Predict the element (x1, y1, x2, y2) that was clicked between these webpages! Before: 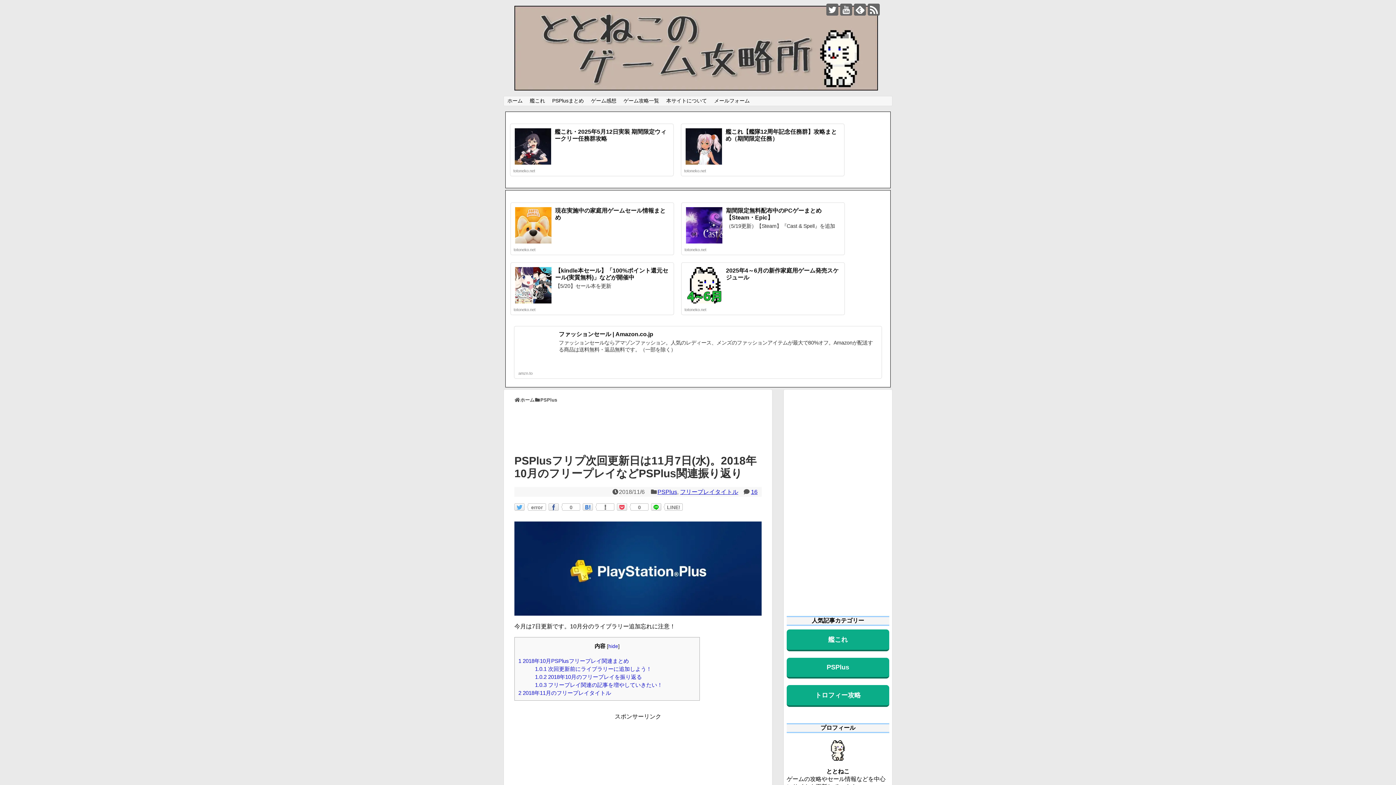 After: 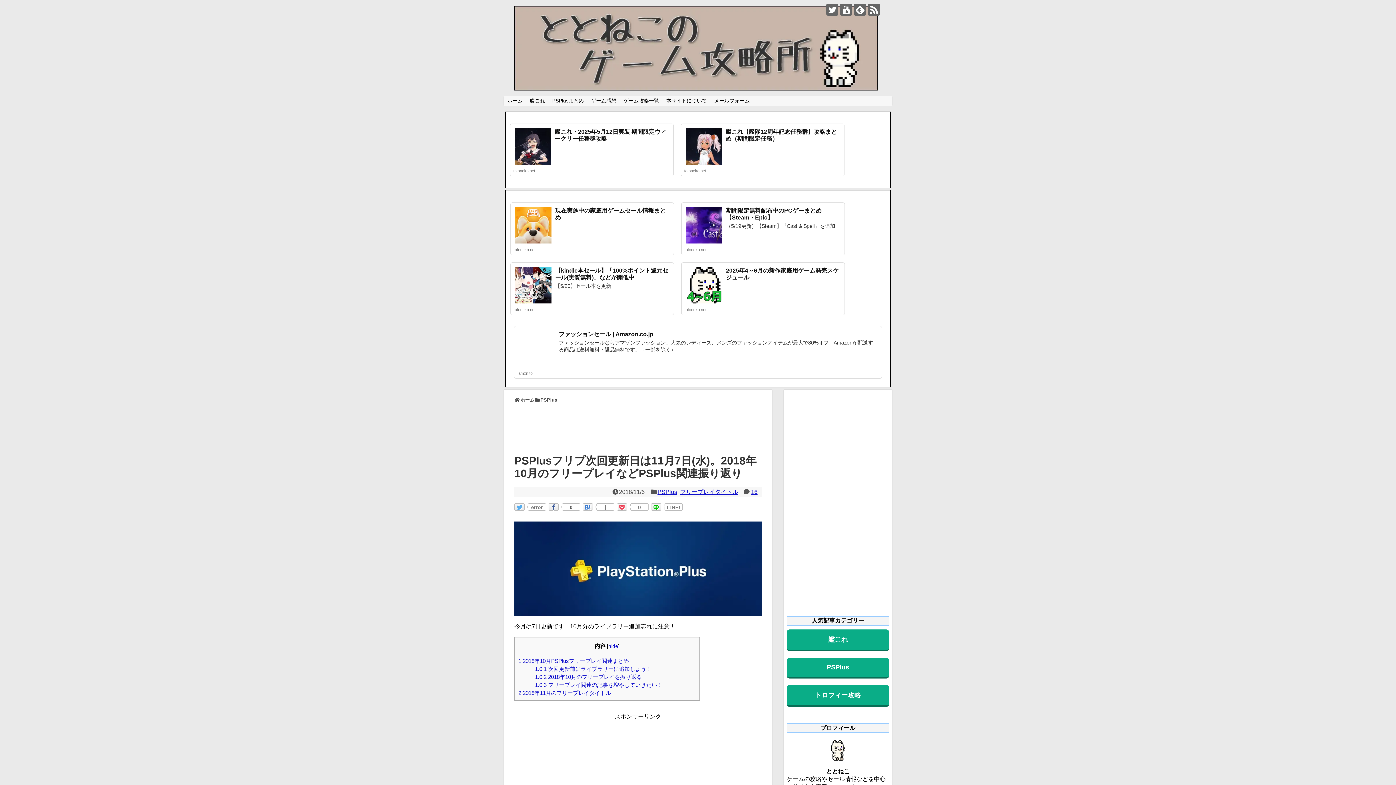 Action: label: 0 bbox: (562, 504, 580, 511)